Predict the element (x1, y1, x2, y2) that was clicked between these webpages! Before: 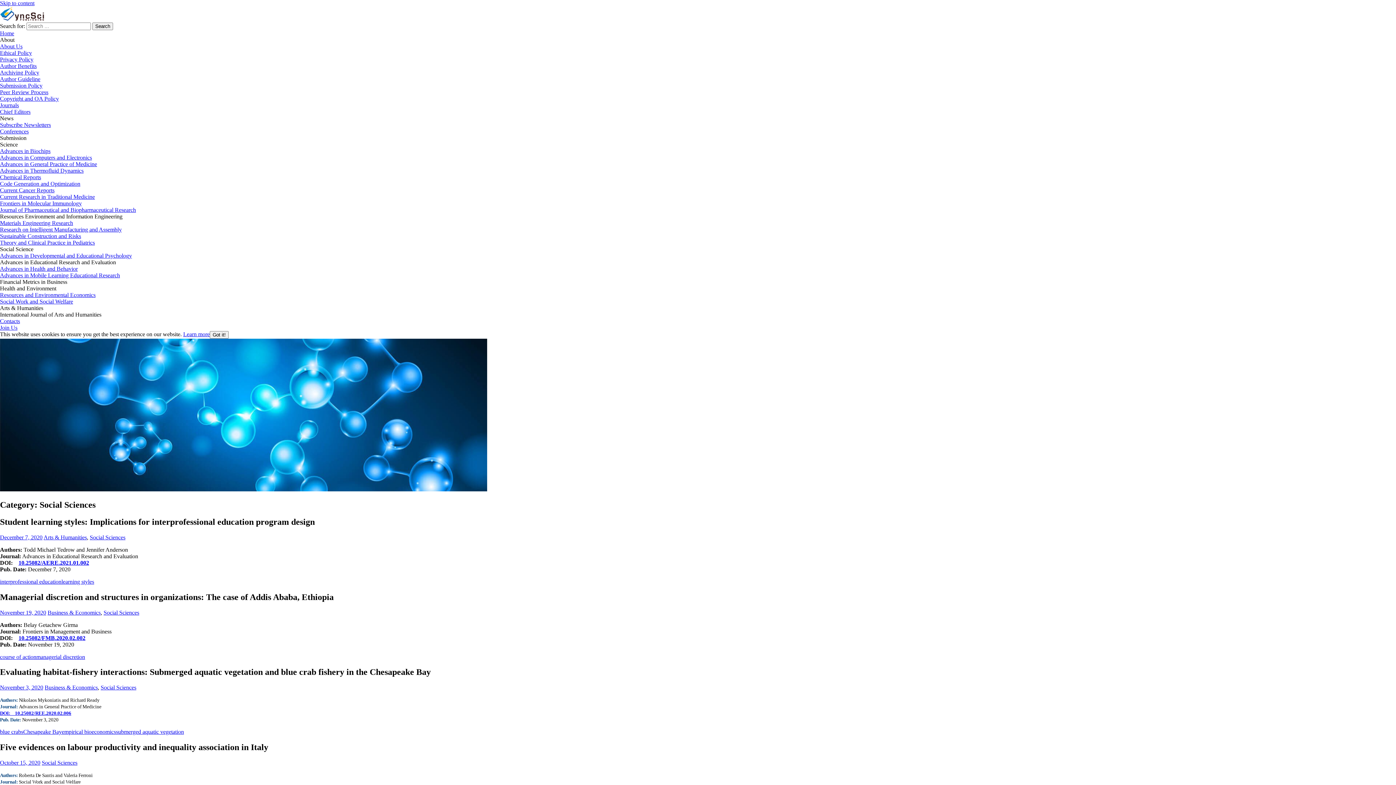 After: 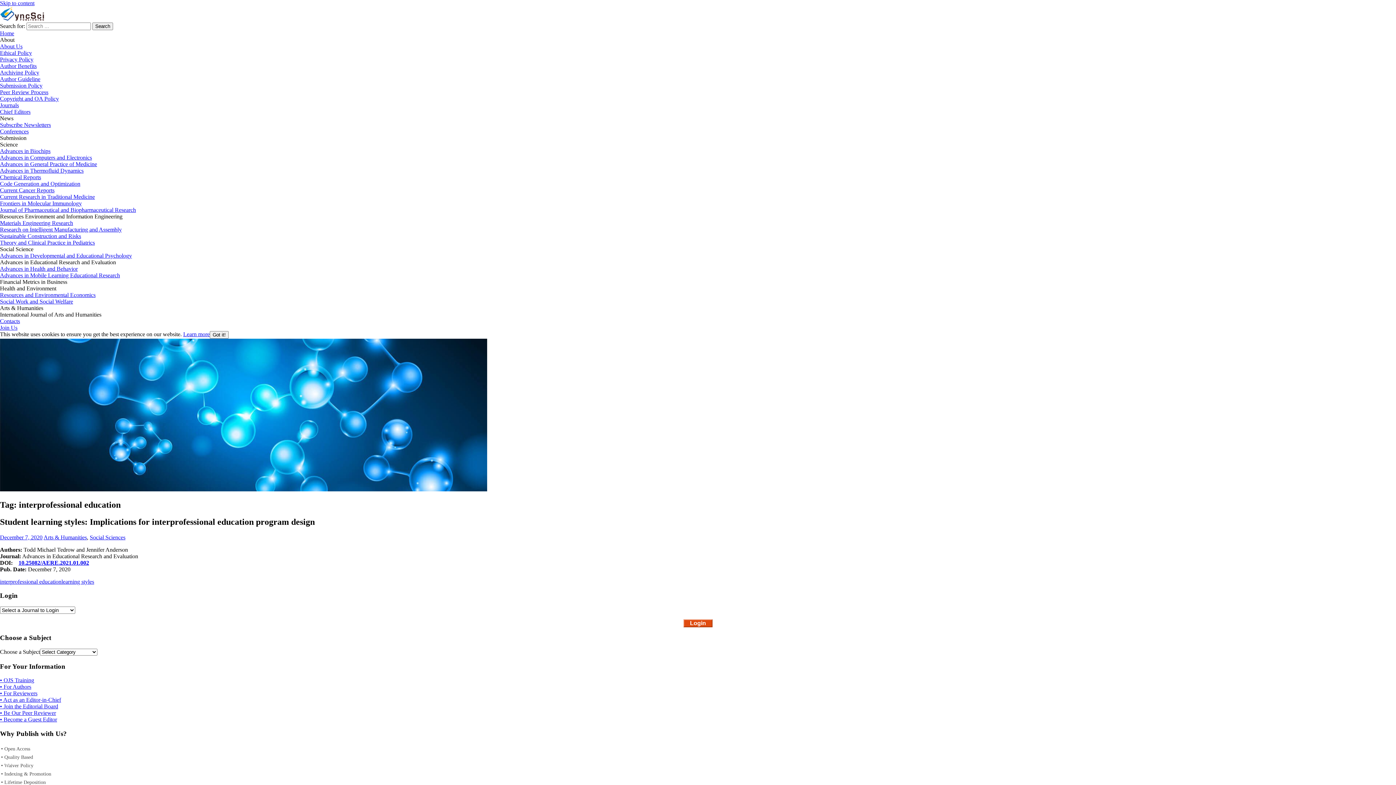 Action: label: interprofessional education bbox: (0, 578, 61, 584)